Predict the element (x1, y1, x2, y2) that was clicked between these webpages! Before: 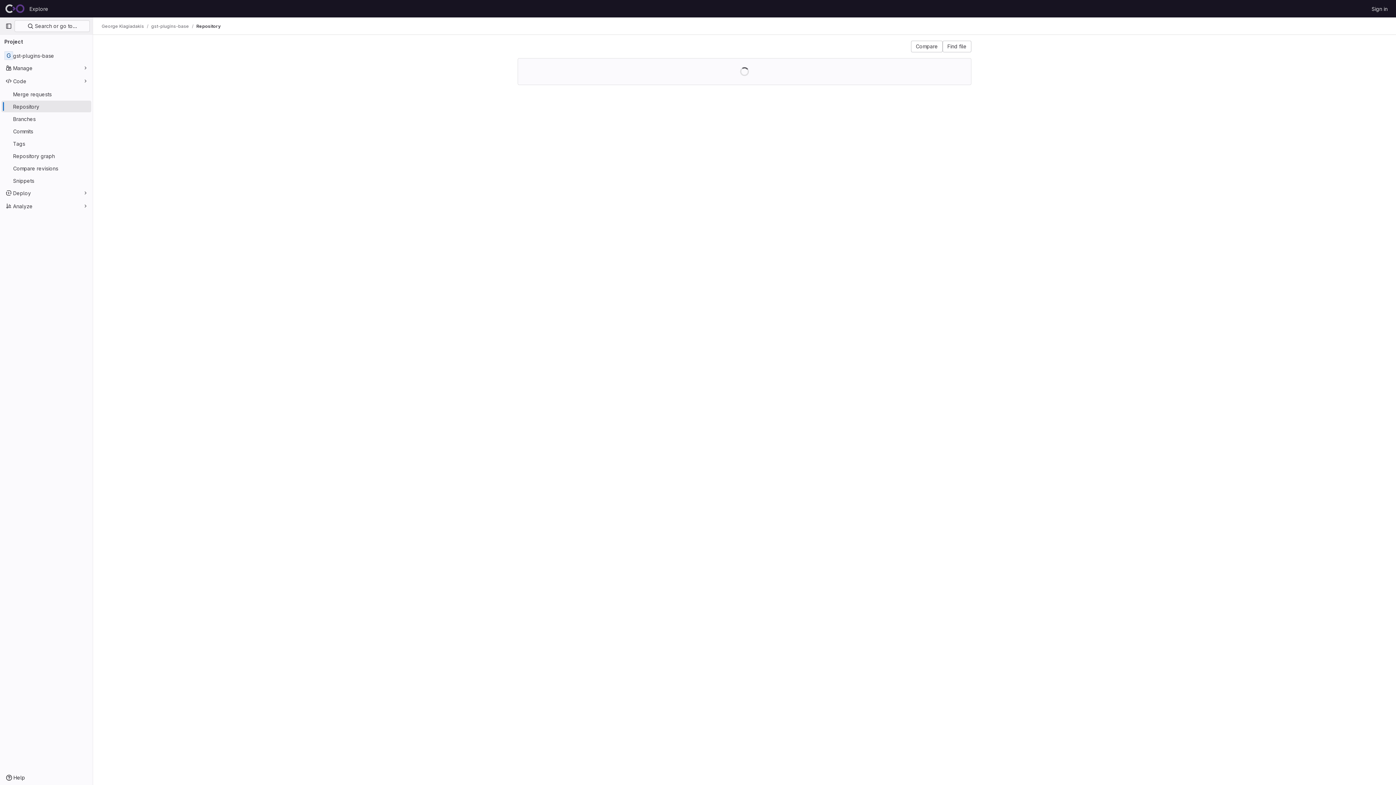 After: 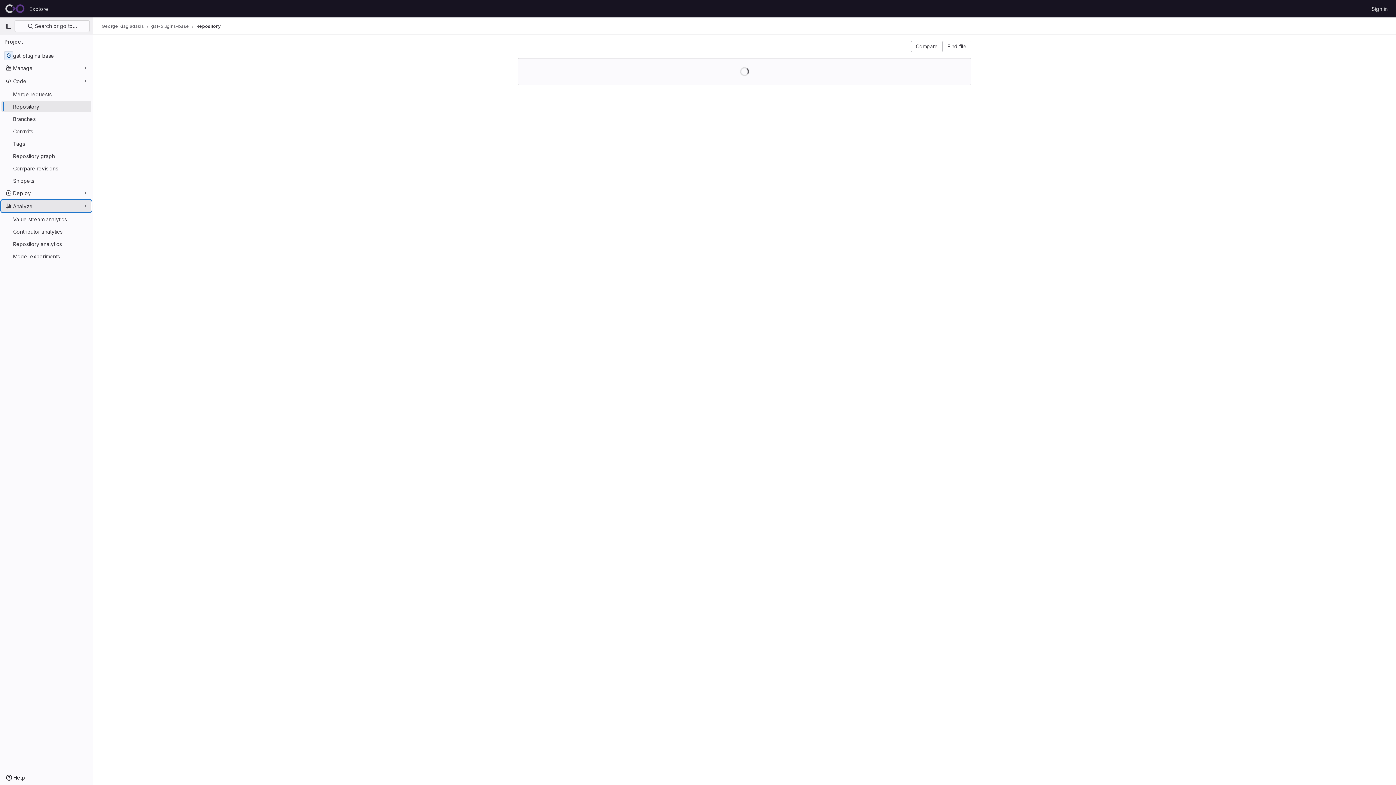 Action: label: Analyze bbox: (1, 200, 91, 212)